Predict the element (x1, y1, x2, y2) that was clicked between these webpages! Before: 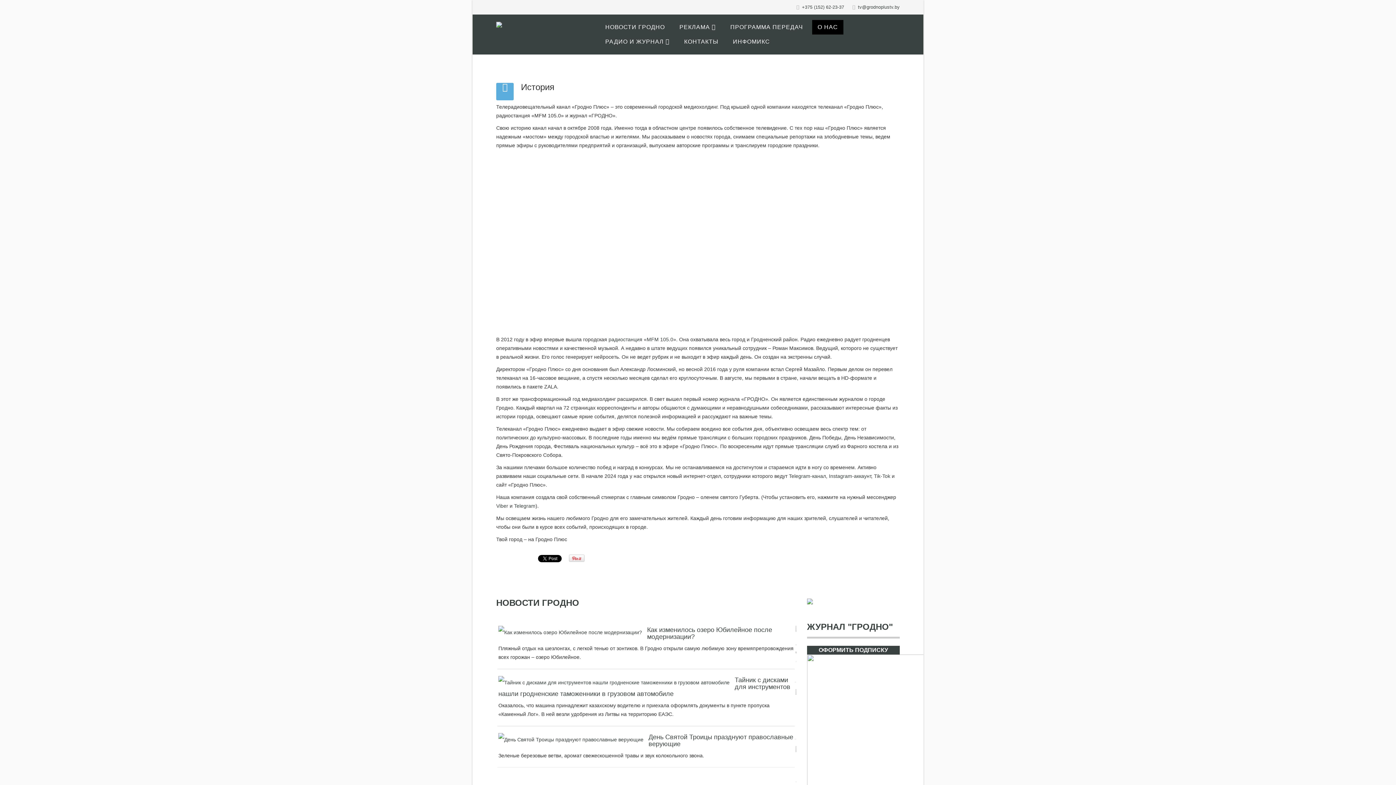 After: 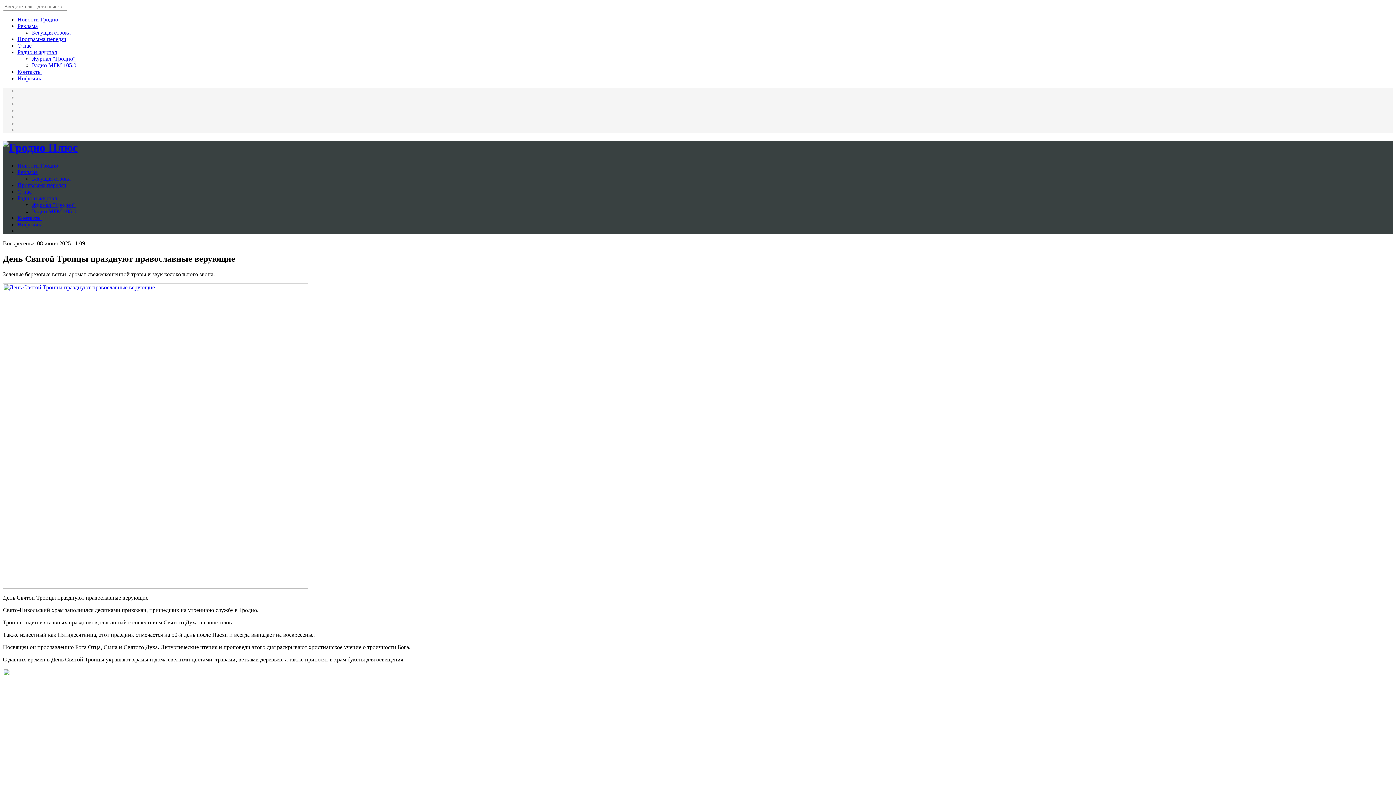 Action: label: День Святой Троицы празднуют православные верующие bbox: (648, 733, 793, 748)